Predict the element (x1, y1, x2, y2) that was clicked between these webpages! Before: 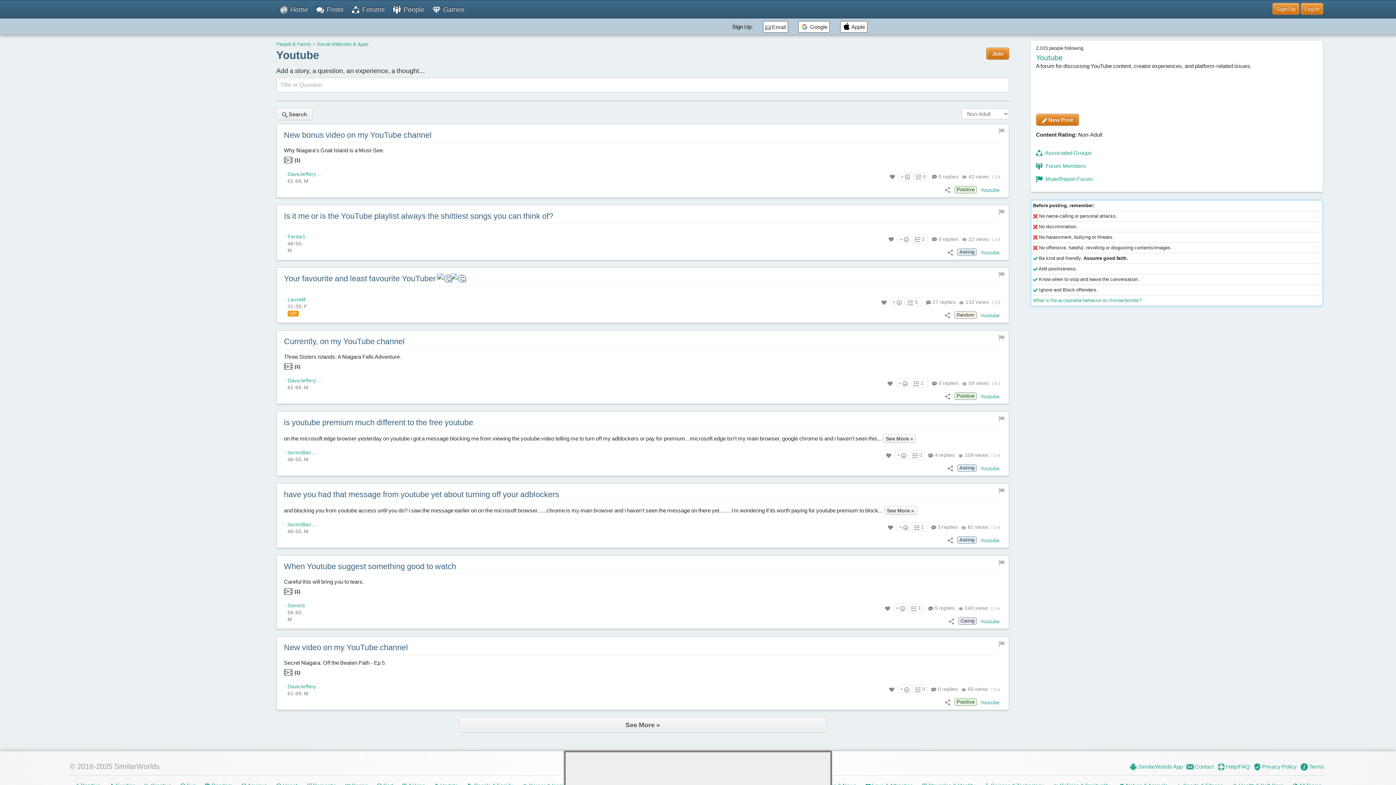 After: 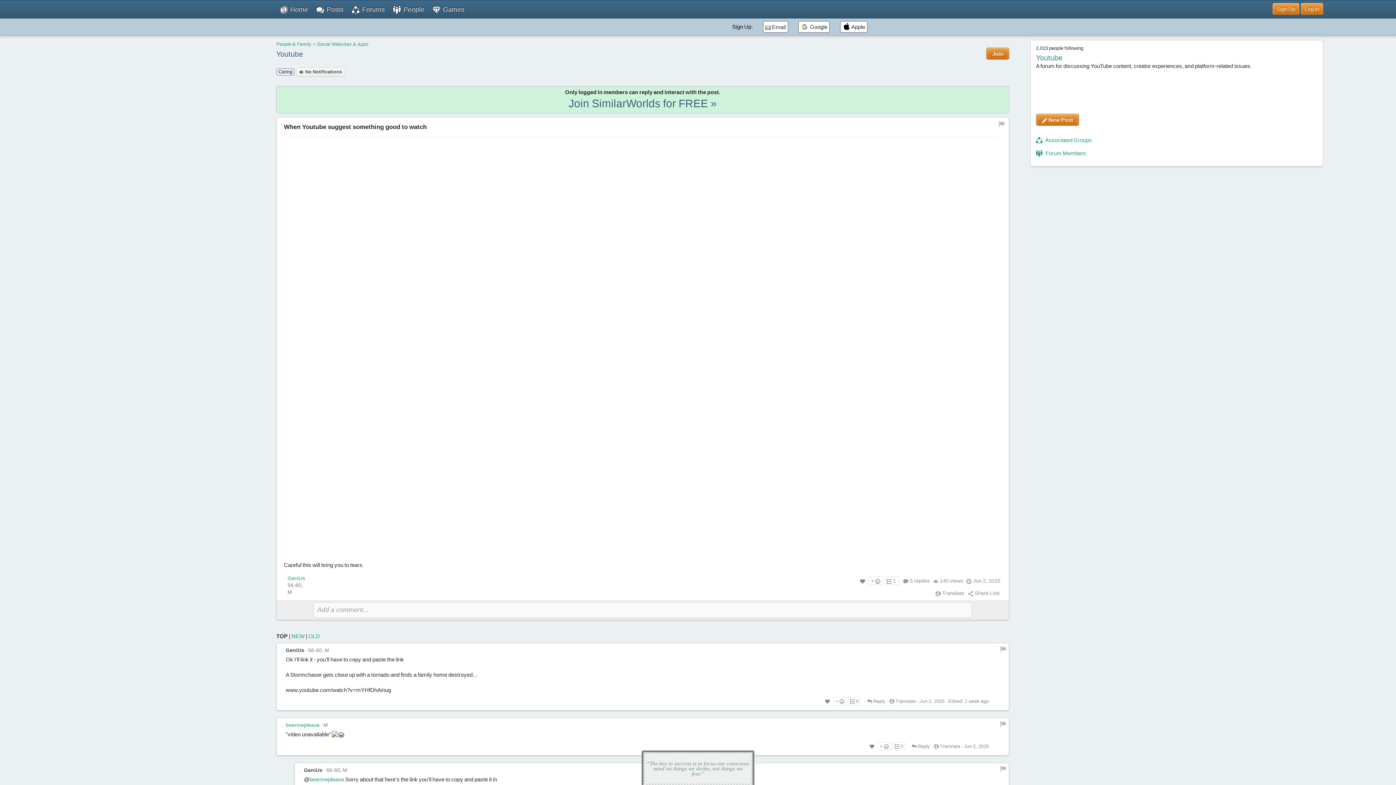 Action: bbox: (284, 561, 998, 574) label: When Youtube suggest something good to watch